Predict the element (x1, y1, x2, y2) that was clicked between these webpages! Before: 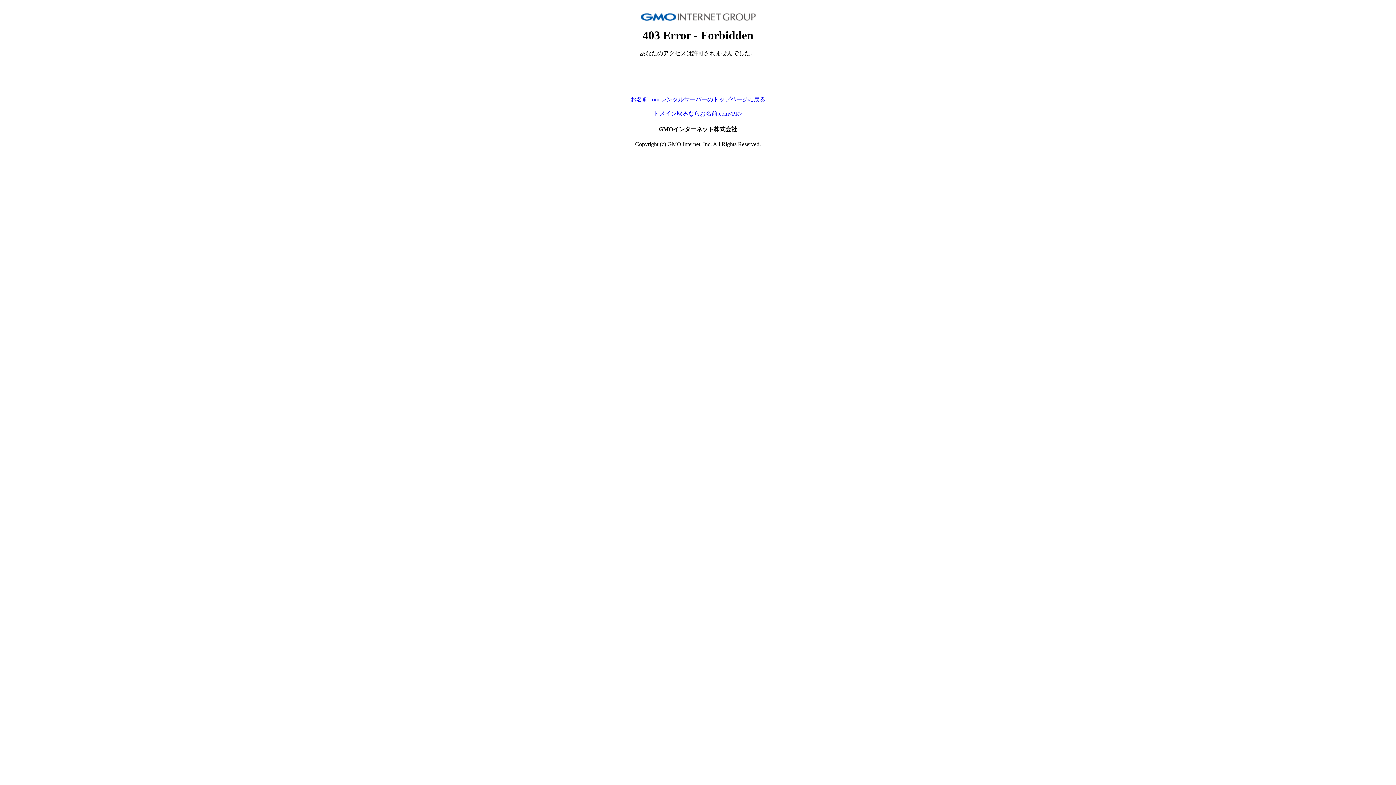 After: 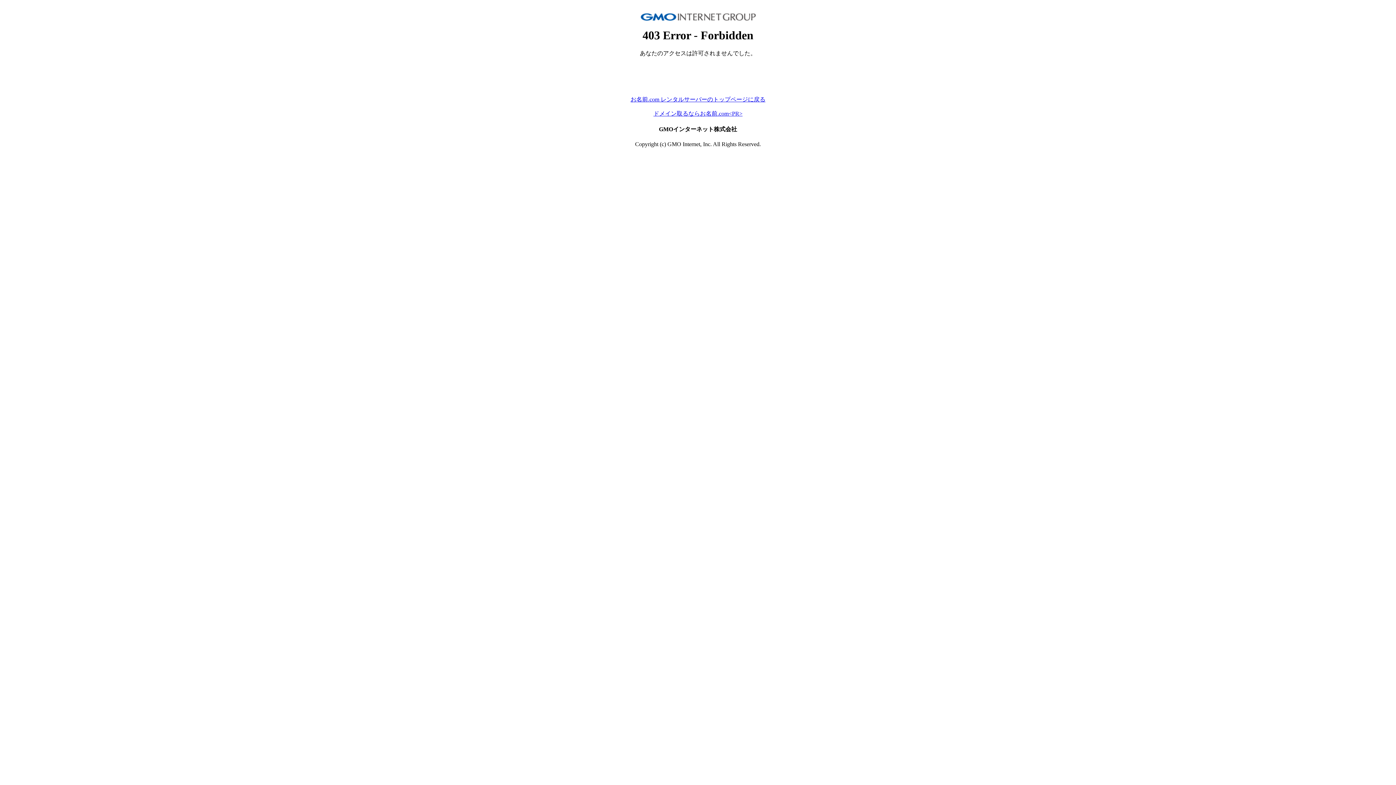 Action: label: お名前.com レンタルサーバーのトップページに戻る bbox: (630, 96, 765, 102)